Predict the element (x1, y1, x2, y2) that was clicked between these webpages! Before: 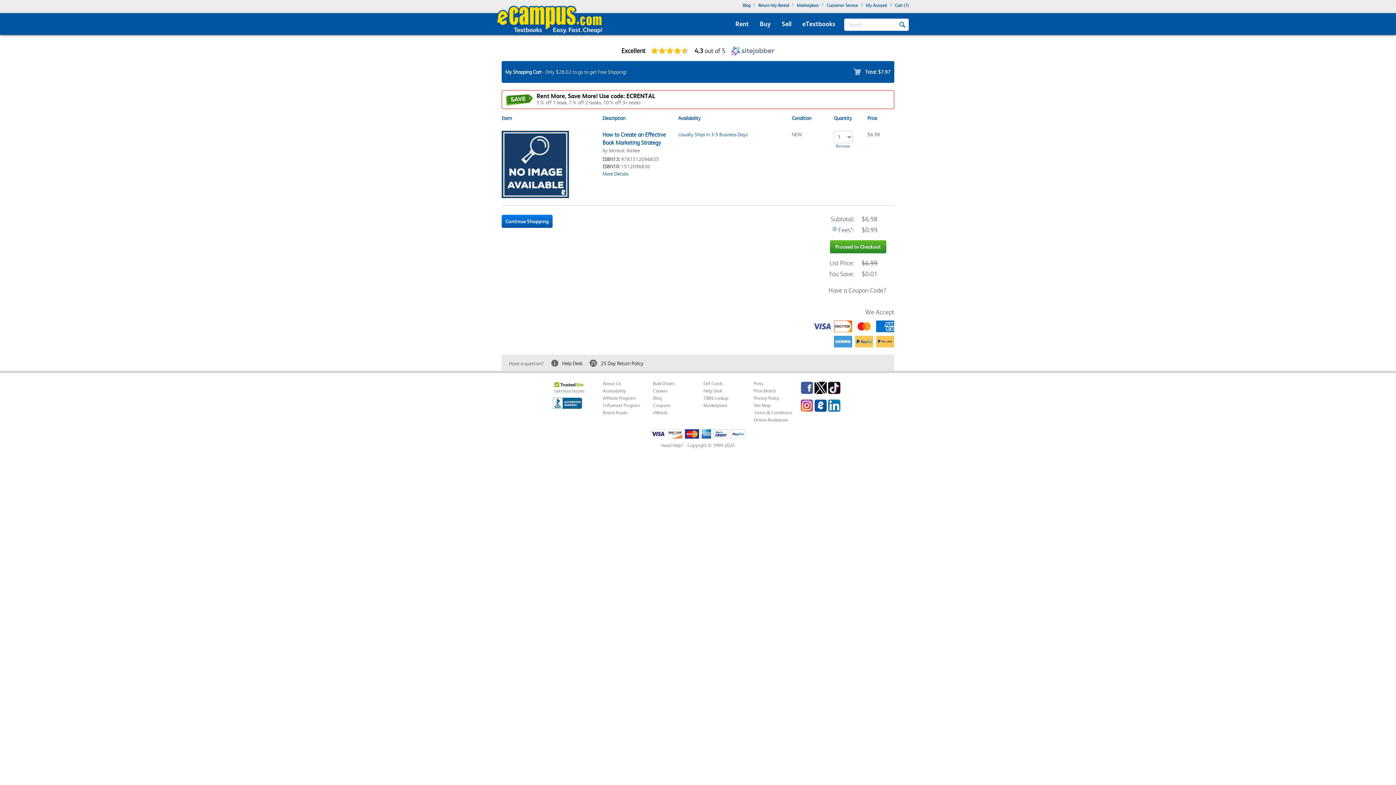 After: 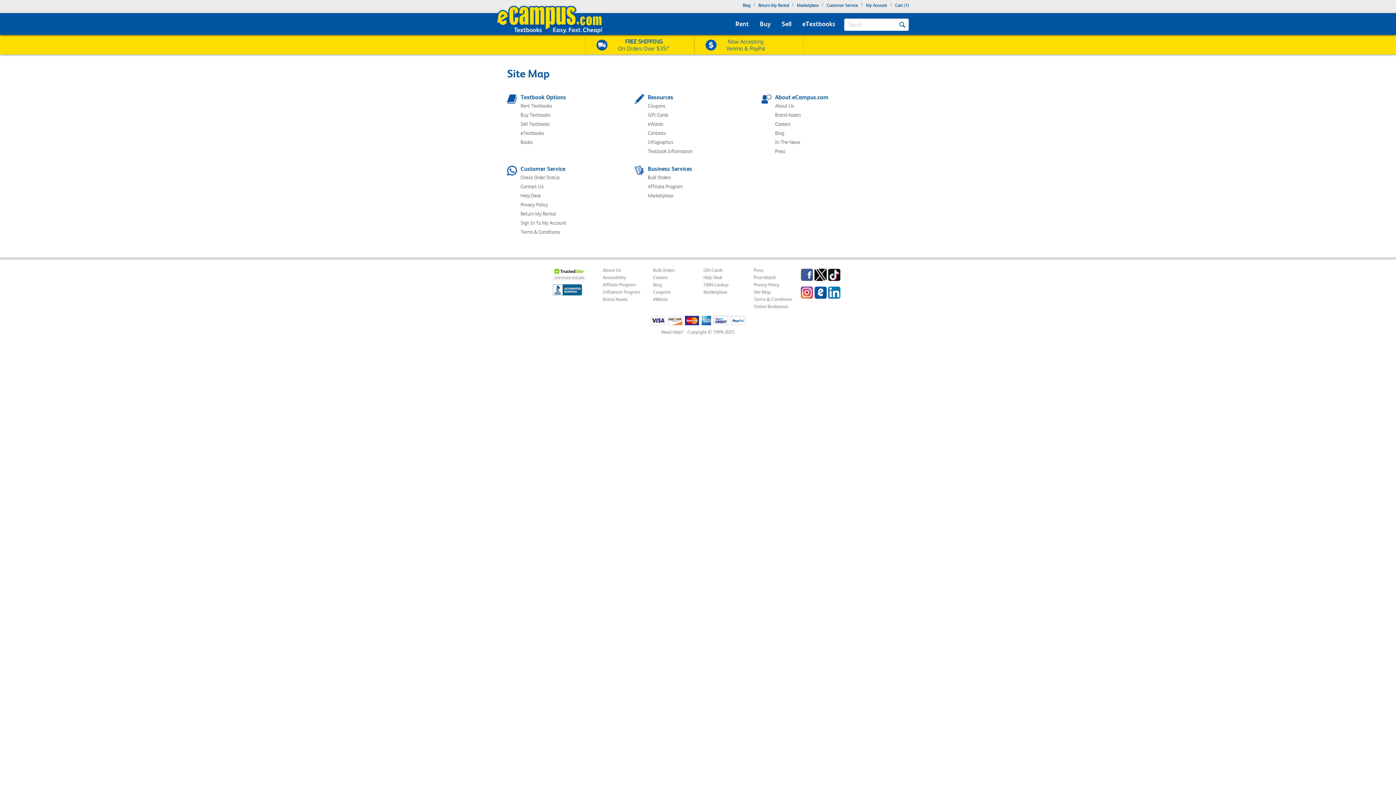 Action: label: Site Map bbox: (753, 402, 771, 408)